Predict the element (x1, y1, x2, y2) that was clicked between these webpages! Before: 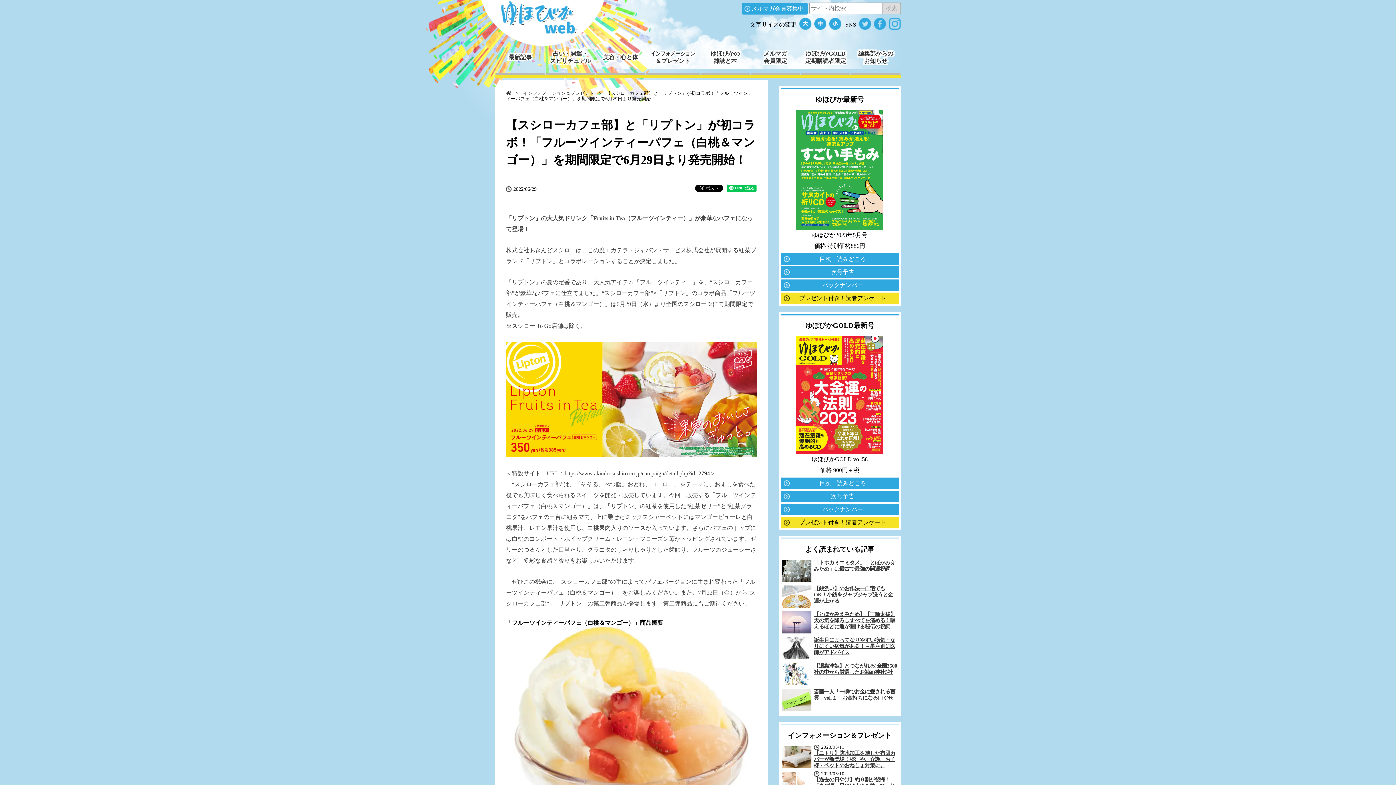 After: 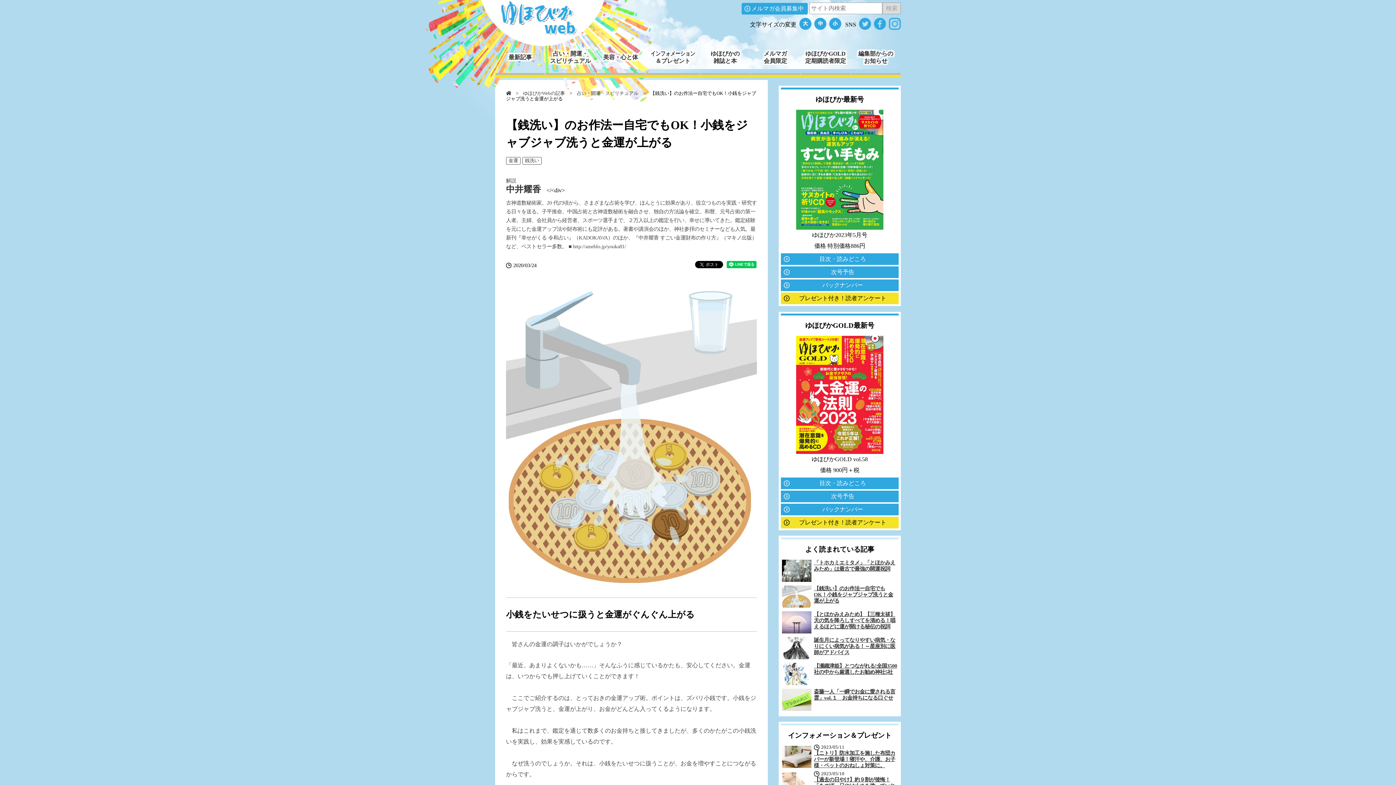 Action: label: 【銭洗い】のお作法ー自宅でもOK！小銭をジャブジャブ洗うと金運が上がる bbox: (814, 585, 897, 604)